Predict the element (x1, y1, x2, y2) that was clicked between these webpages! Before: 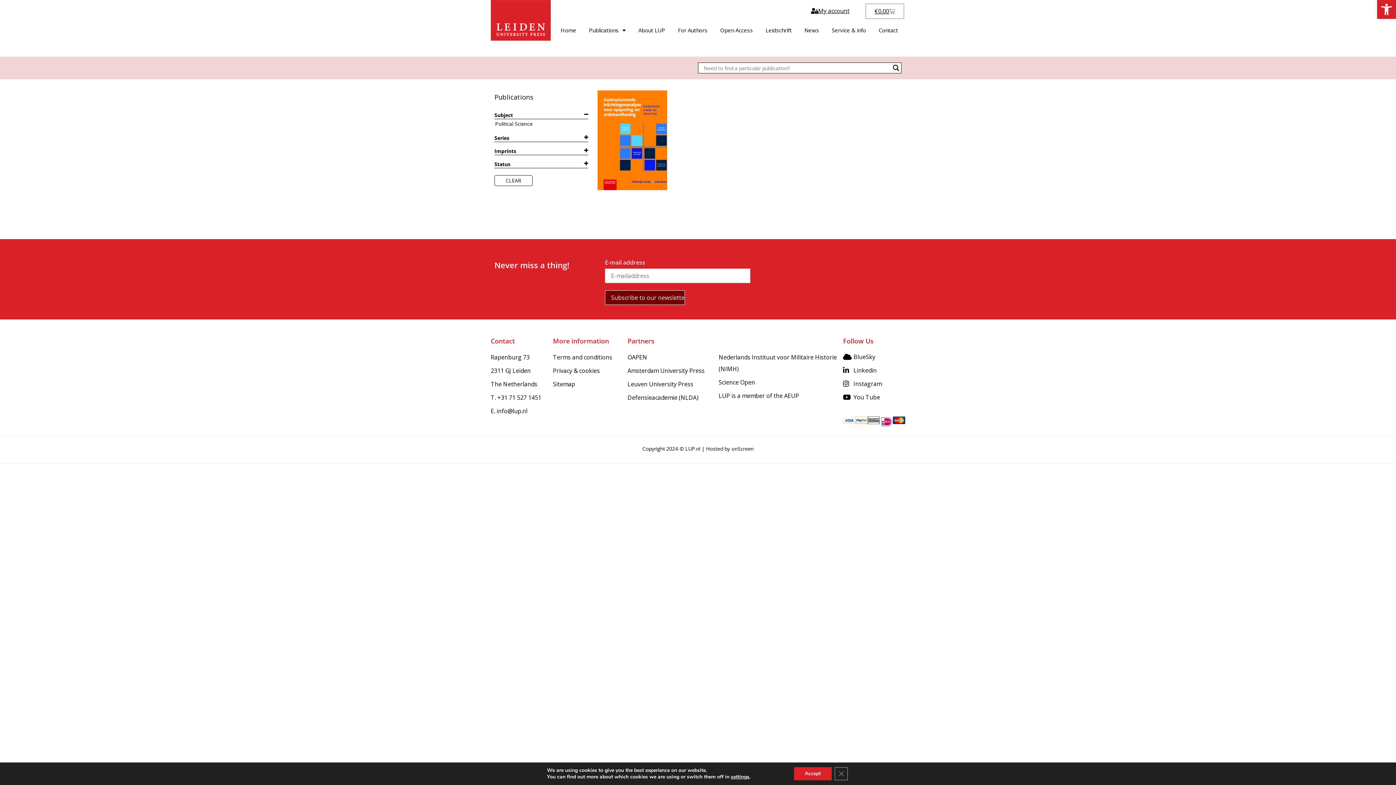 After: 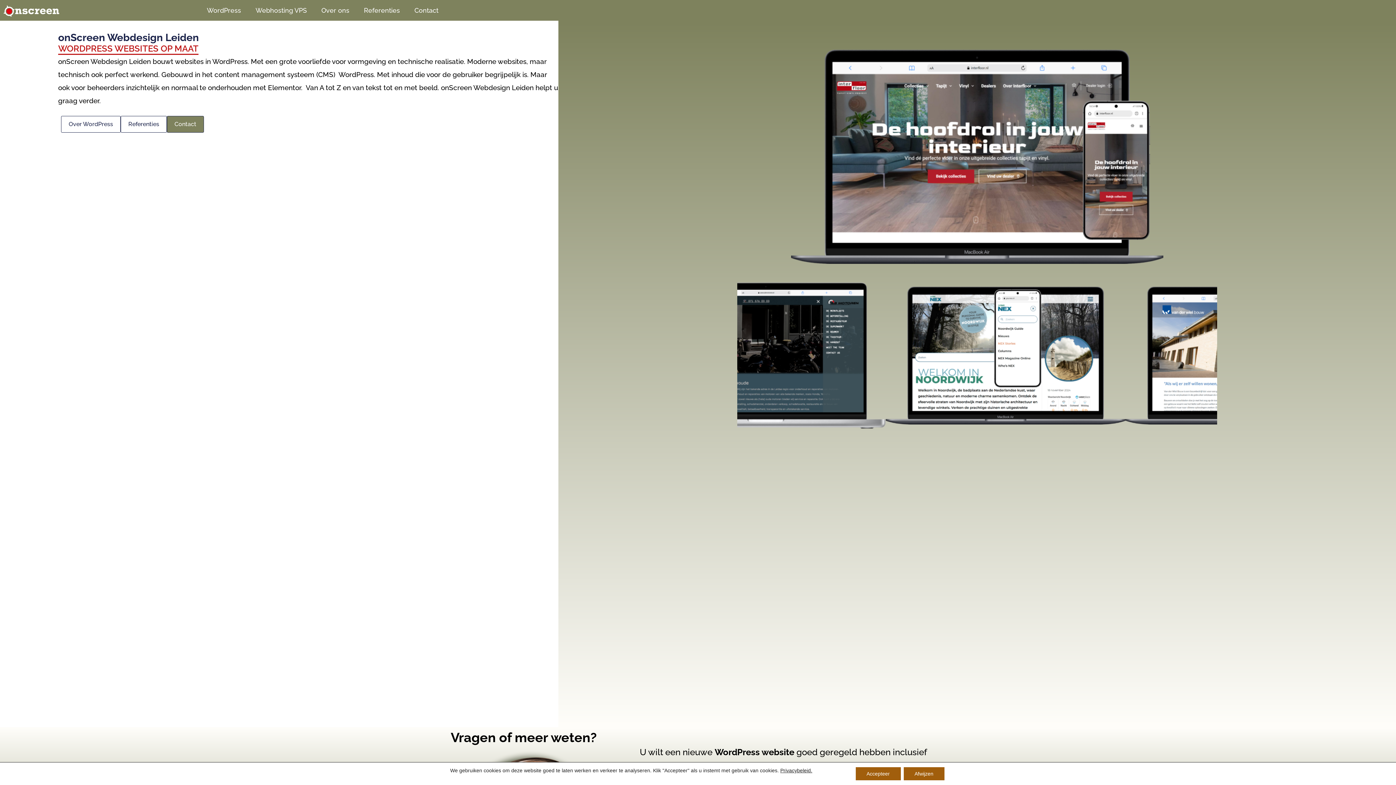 Action: bbox: (731, 445, 753, 452) label: onScreen